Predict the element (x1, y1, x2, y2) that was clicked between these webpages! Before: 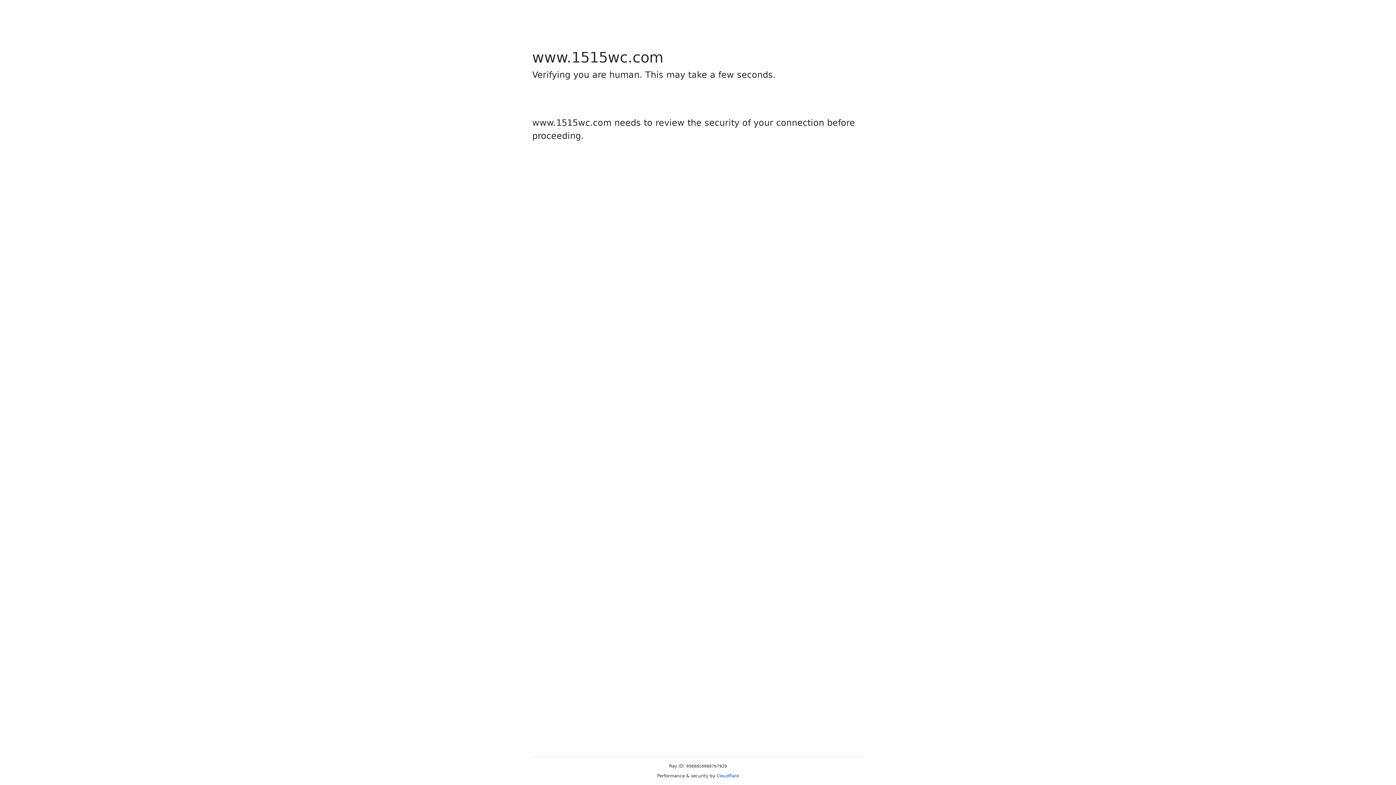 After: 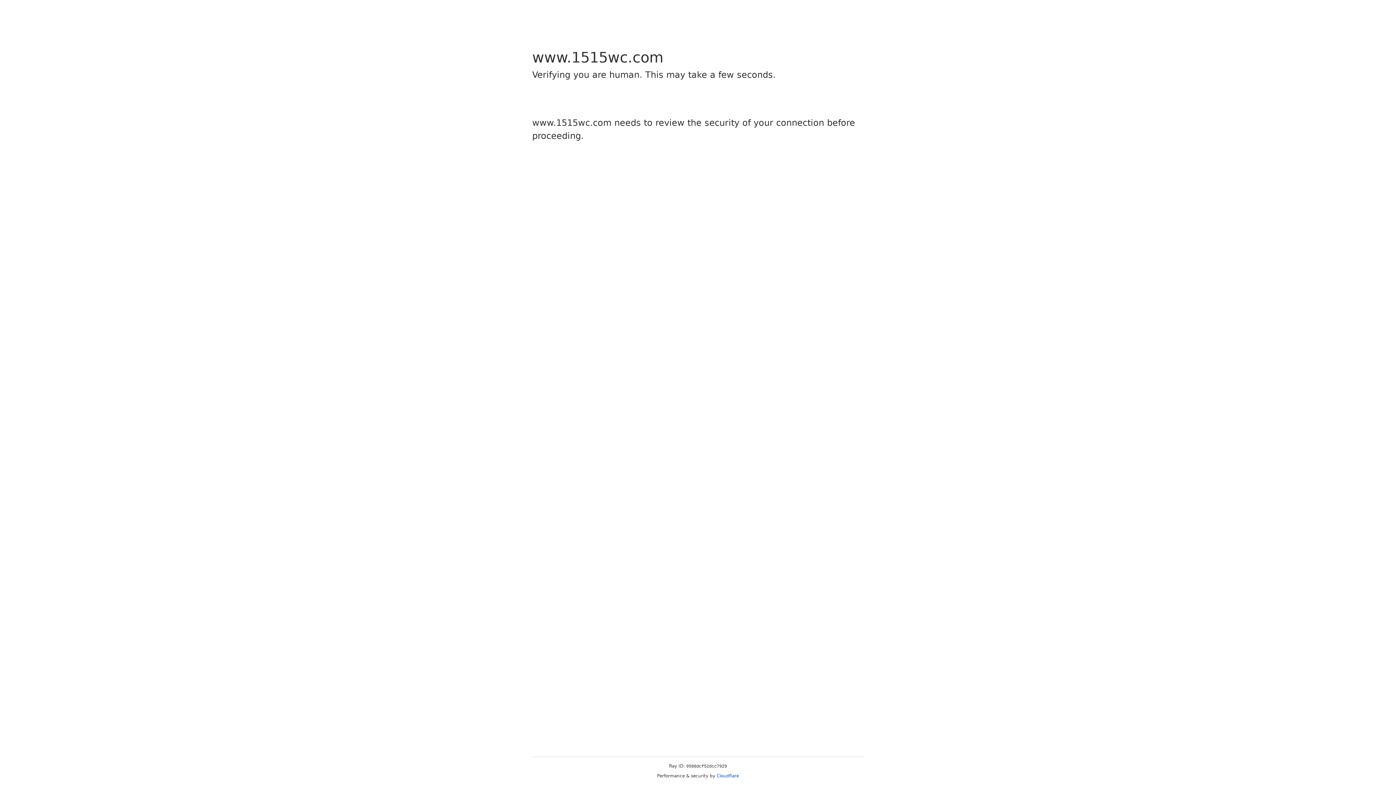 Action: label: Cloudflare bbox: (716, 773, 739, 778)